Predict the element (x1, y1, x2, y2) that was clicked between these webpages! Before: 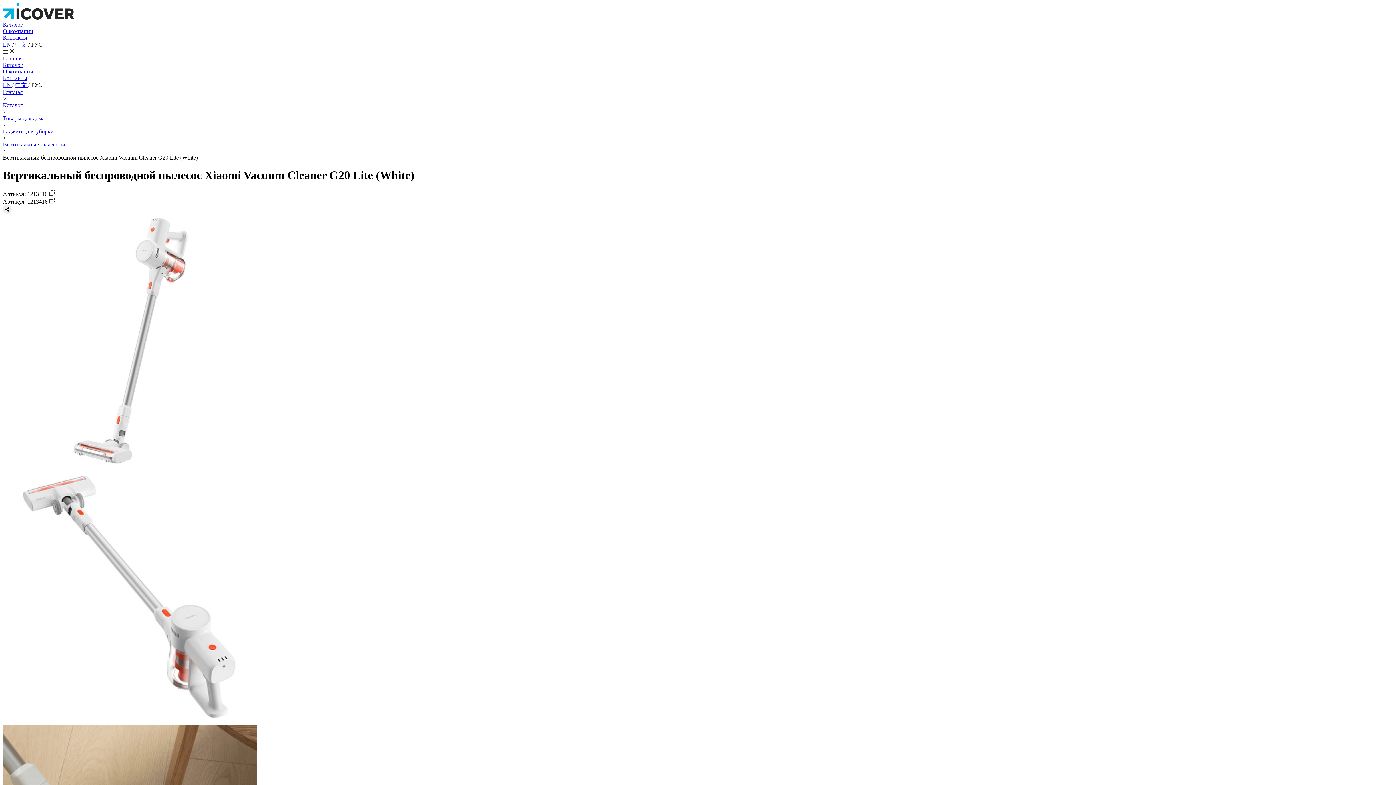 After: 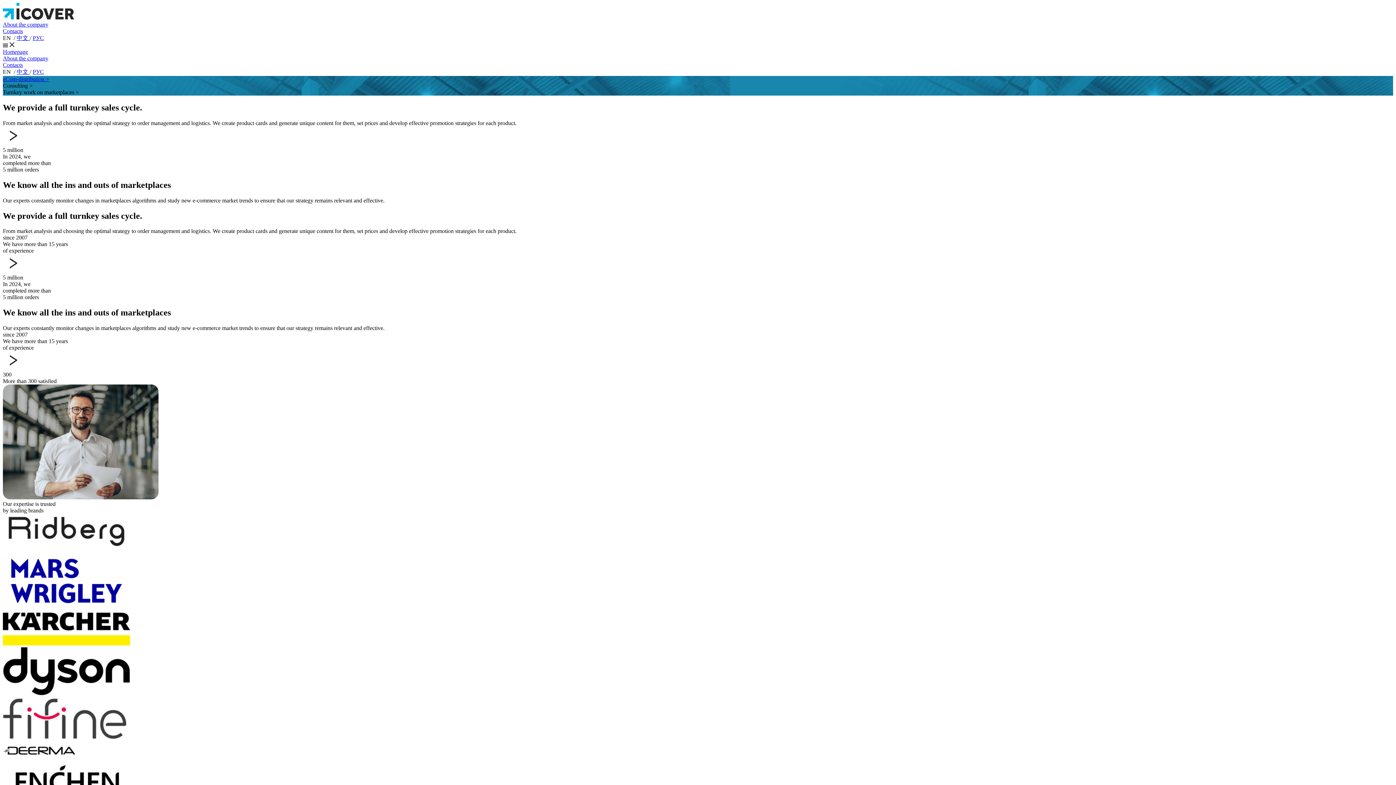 Action: bbox: (2, 81, 12, 88) label: EN 